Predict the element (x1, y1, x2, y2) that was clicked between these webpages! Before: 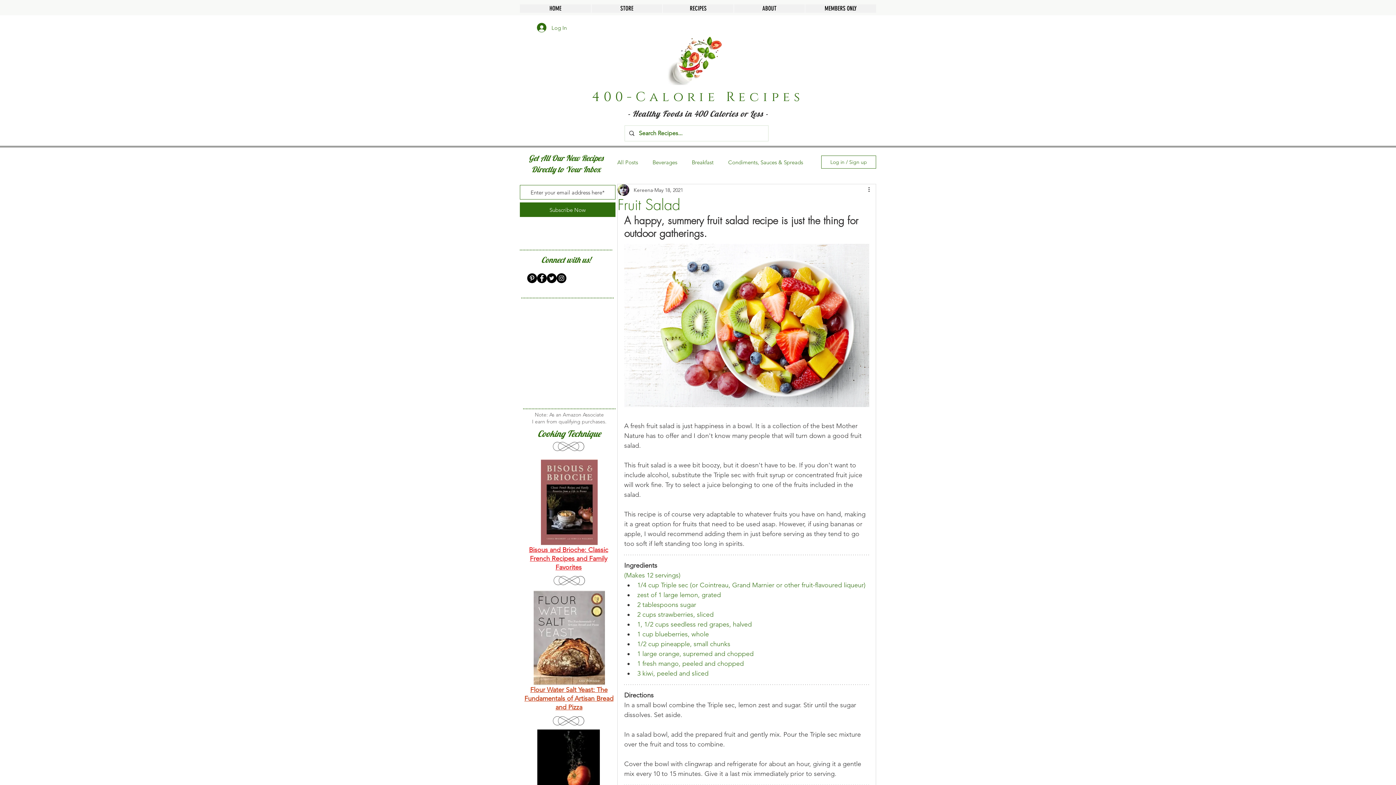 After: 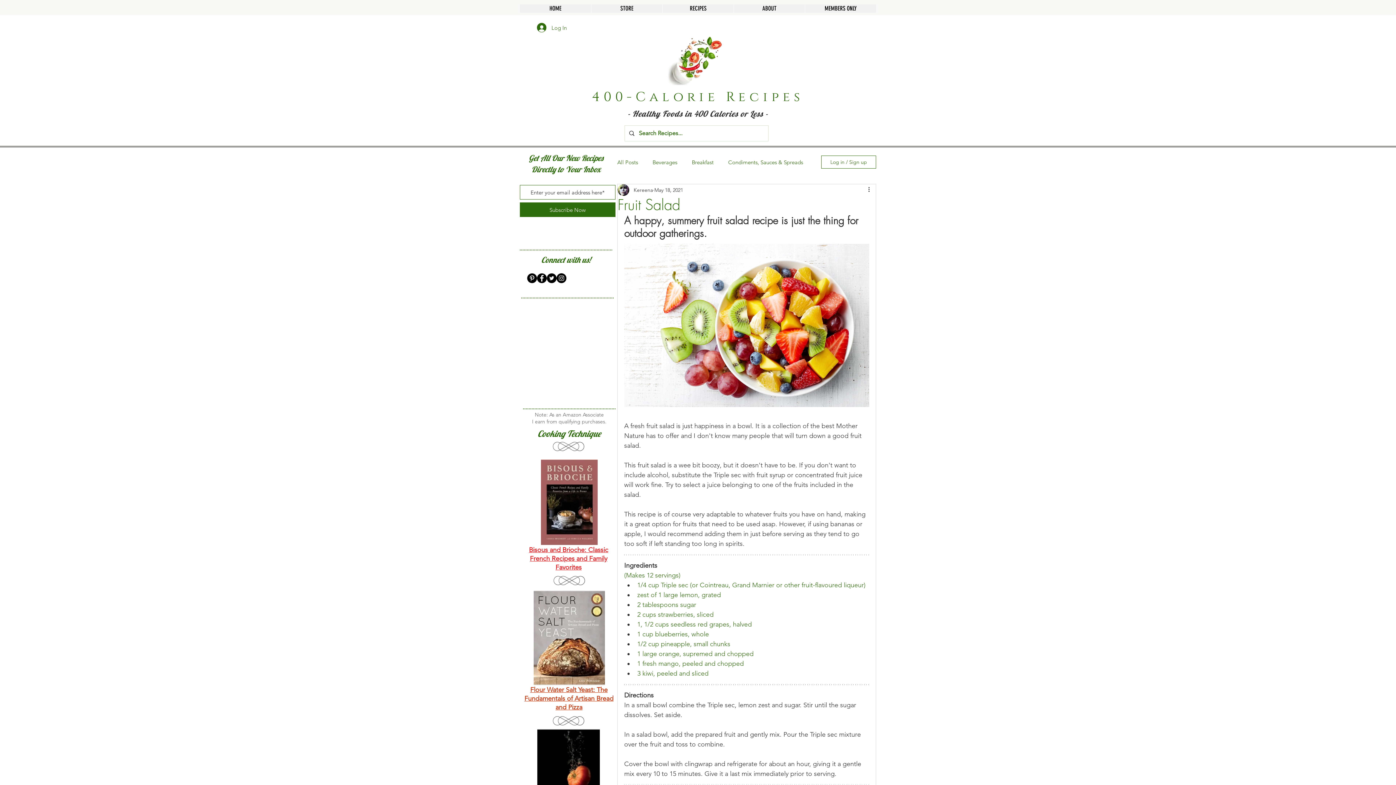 Action: bbox: (546, 273, 556, 283) label: Twitter